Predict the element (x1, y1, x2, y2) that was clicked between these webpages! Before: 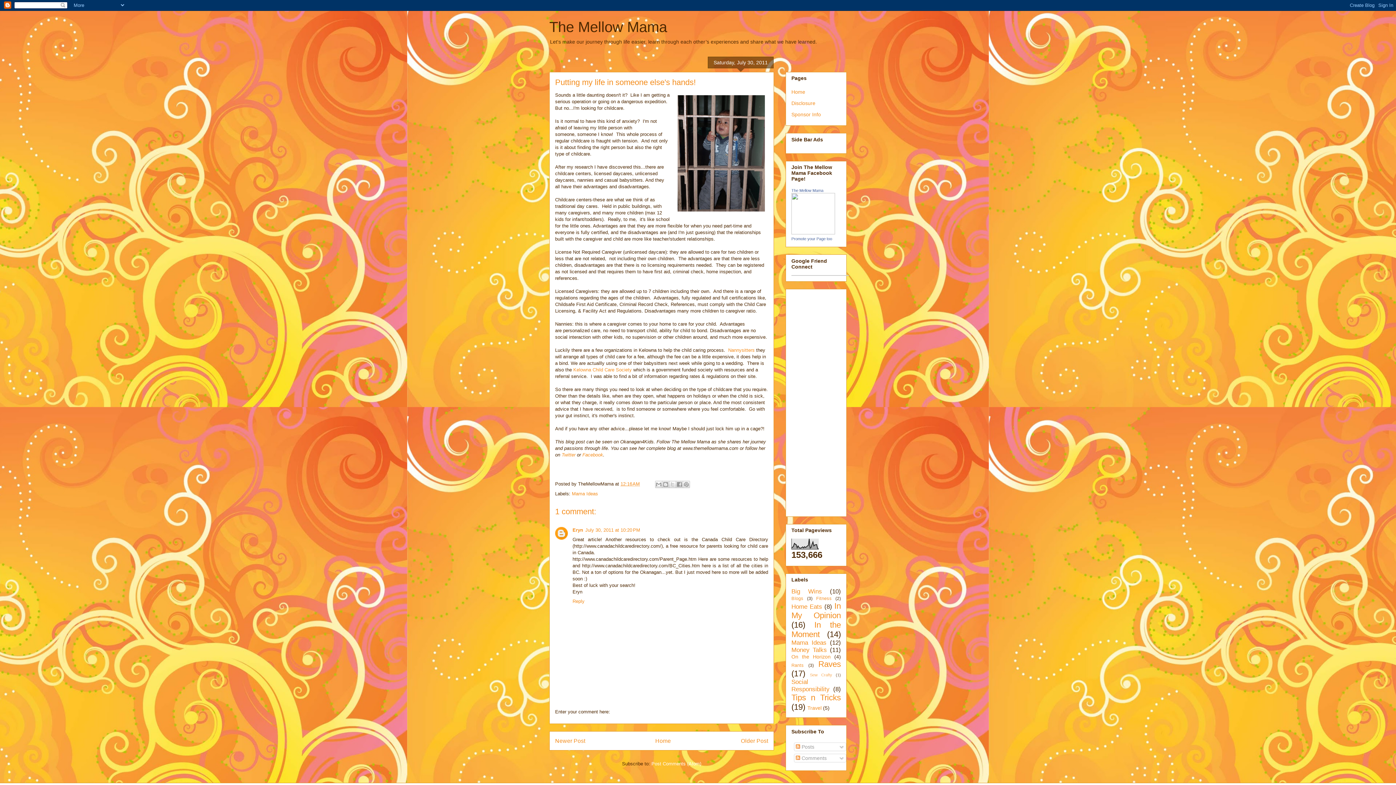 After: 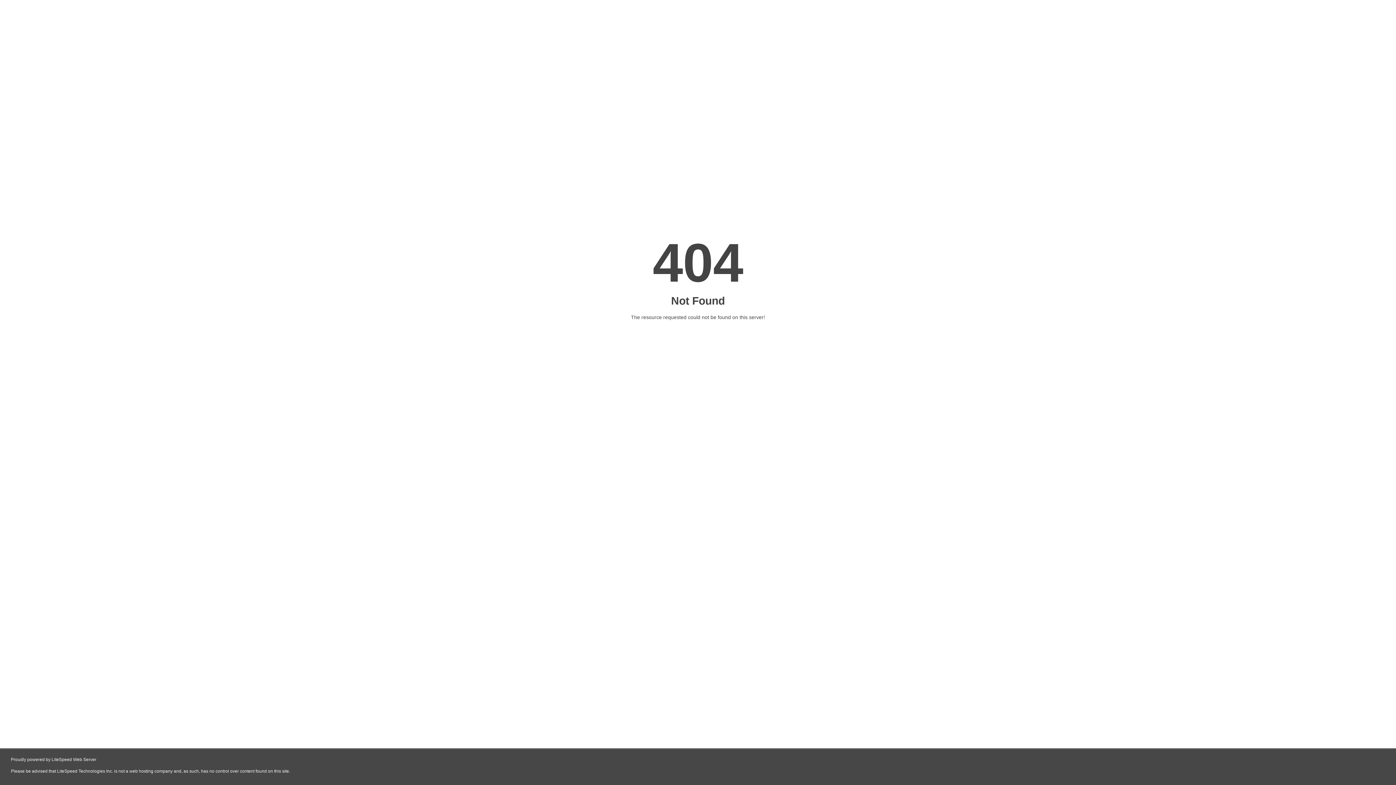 Action: label: Kelowna Child Care Society bbox: (573, 367, 632, 372)